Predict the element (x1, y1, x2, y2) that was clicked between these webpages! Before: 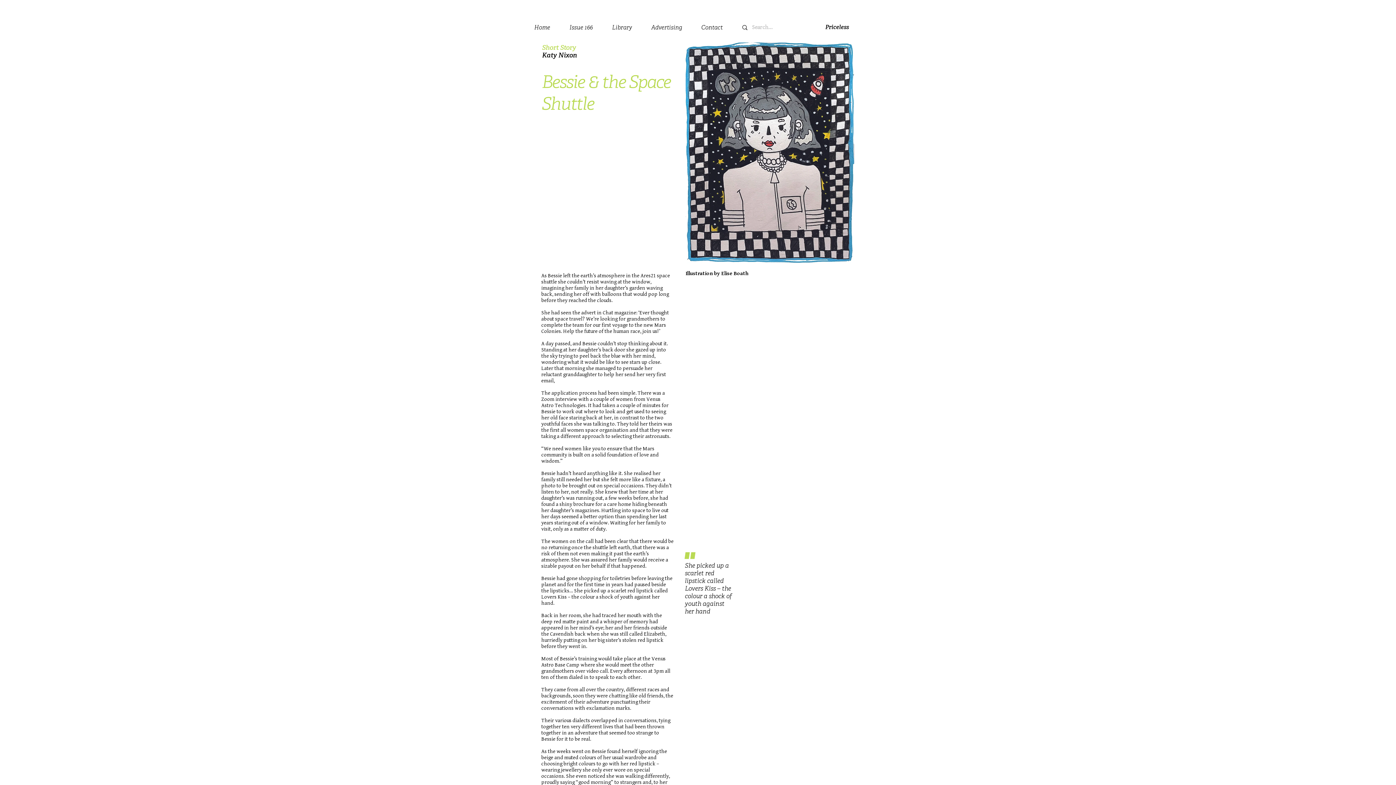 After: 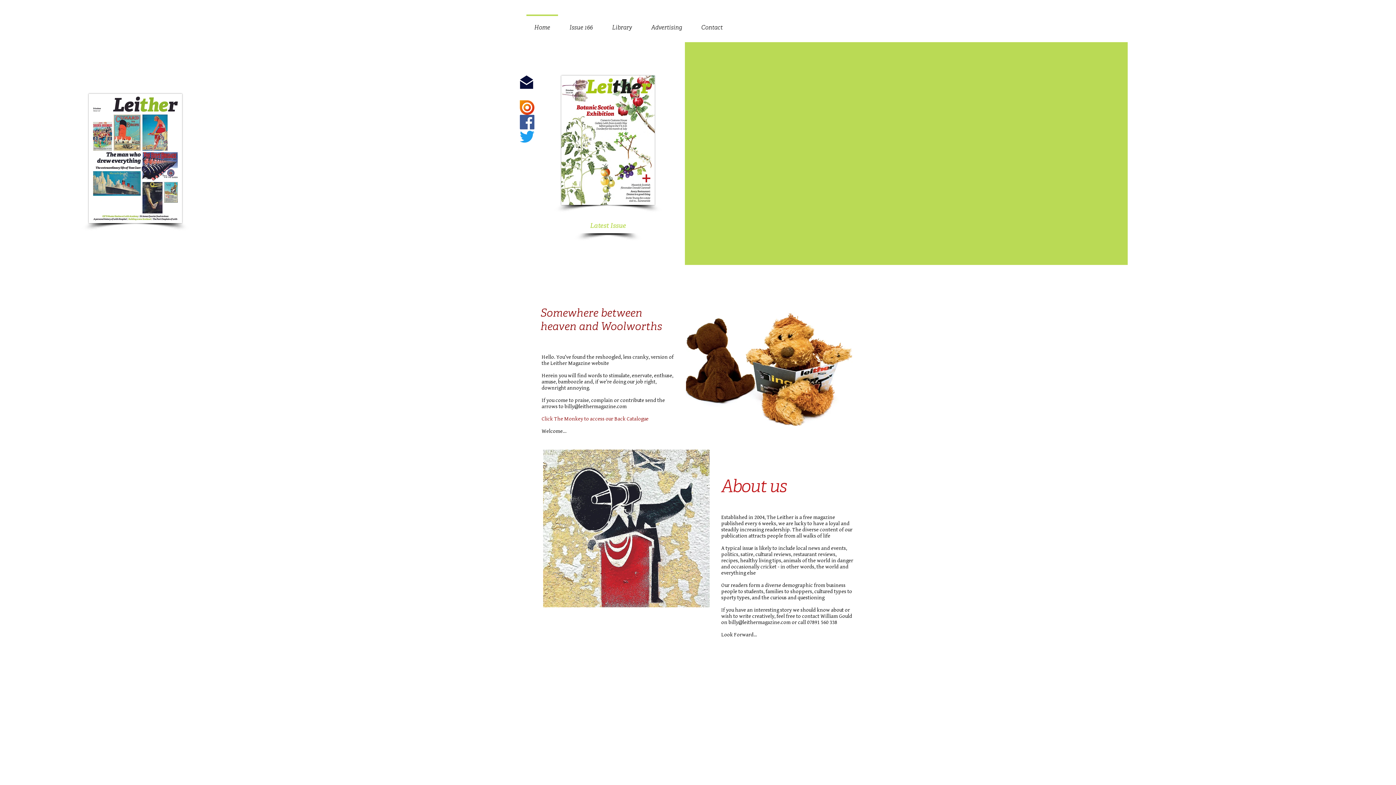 Action: bbox: (524, 14, 560, 34) label: Home